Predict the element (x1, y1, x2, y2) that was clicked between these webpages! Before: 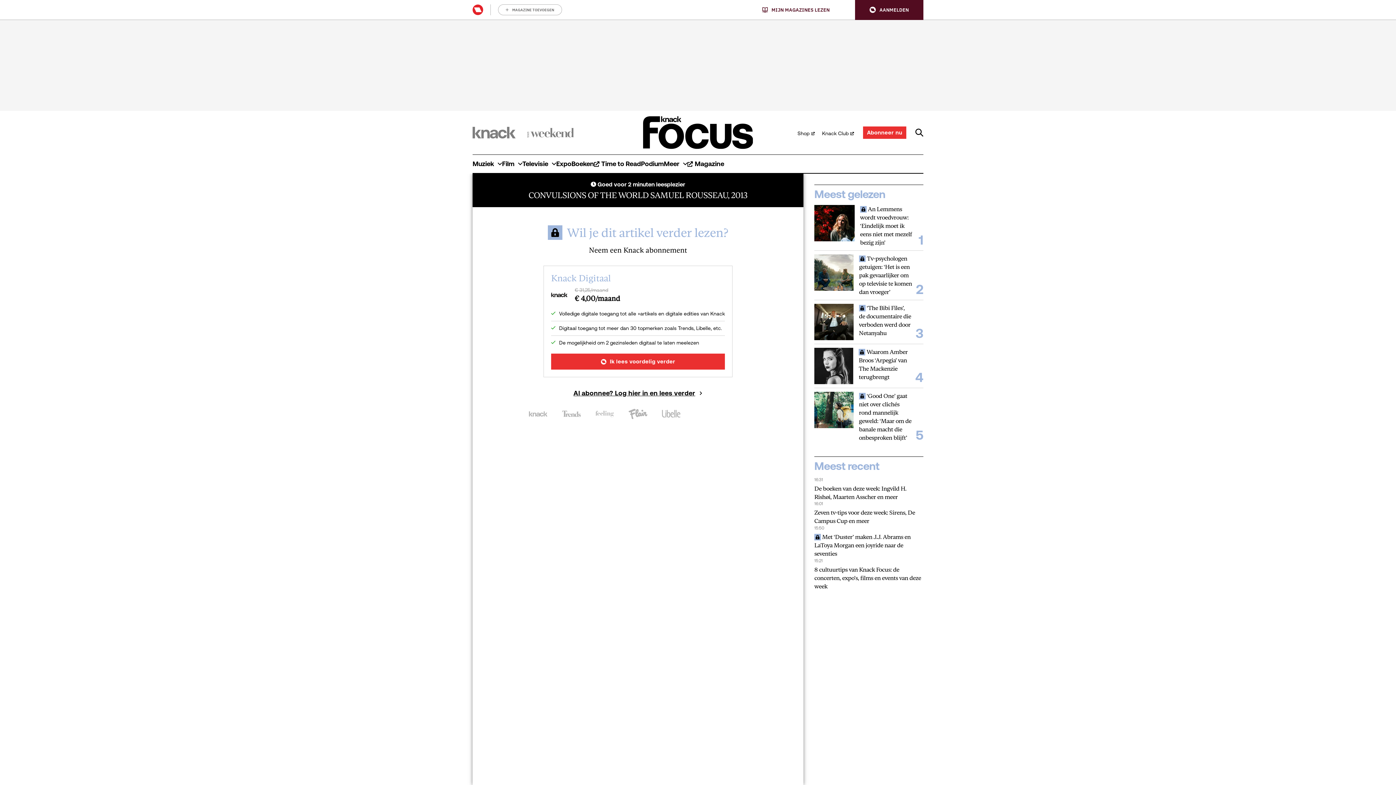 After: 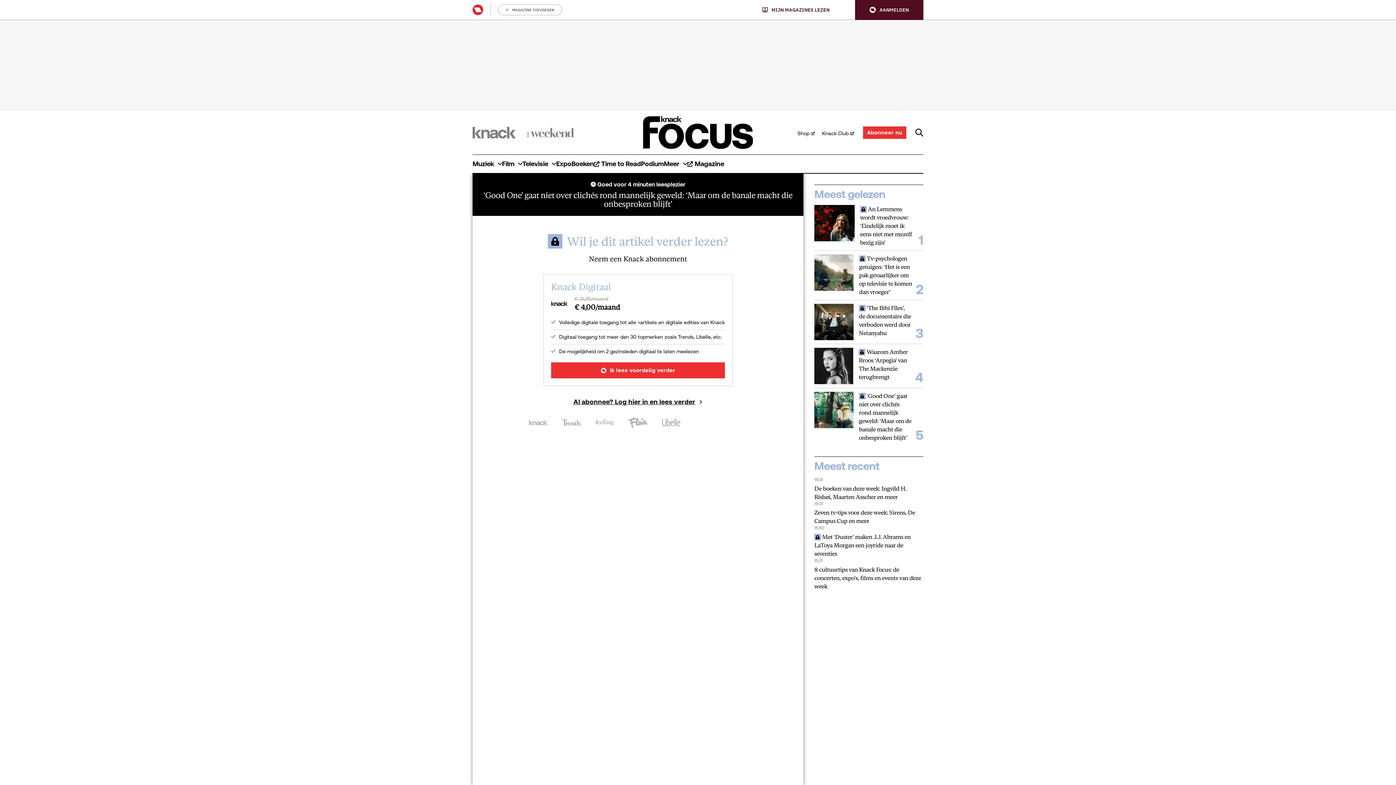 Action: label:  ‘Good One’ gaat niet over clichés rond mannelijk geweld: ‘Maar om de banale macht die onbesproken blijft’ bbox: (859, 391, 912, 442)